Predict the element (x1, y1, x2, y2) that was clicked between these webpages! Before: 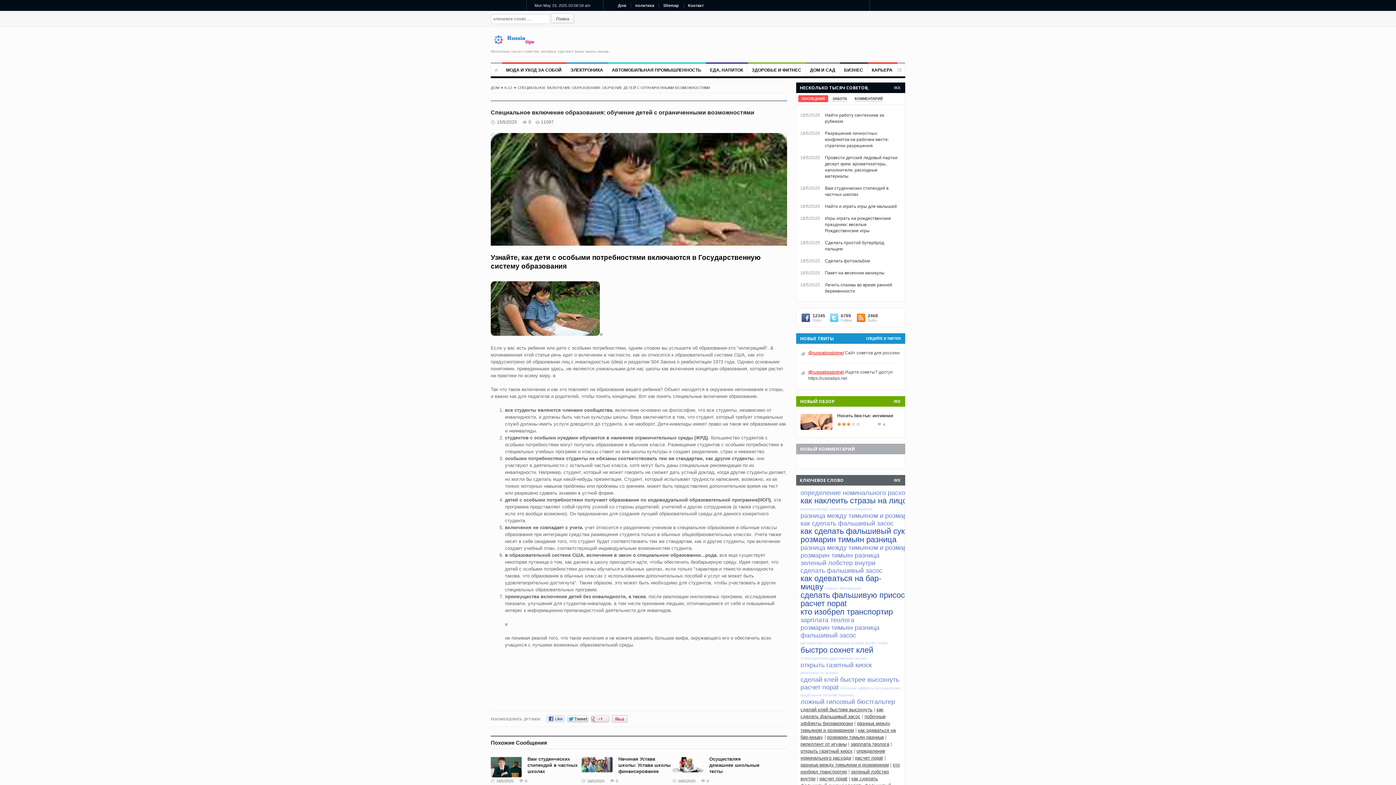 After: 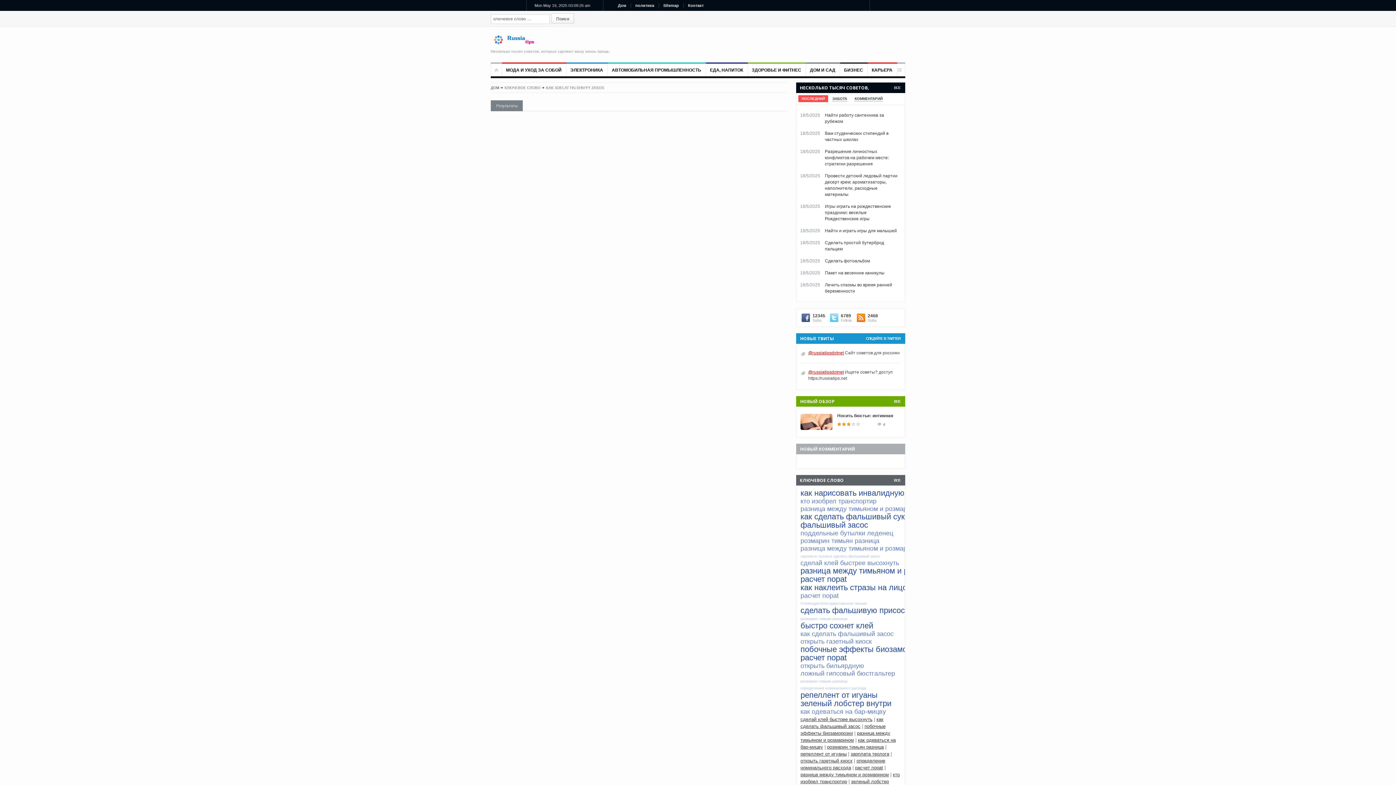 Action: label: как сделать фальшивый засос bbox: (800, 522, 893, 526)